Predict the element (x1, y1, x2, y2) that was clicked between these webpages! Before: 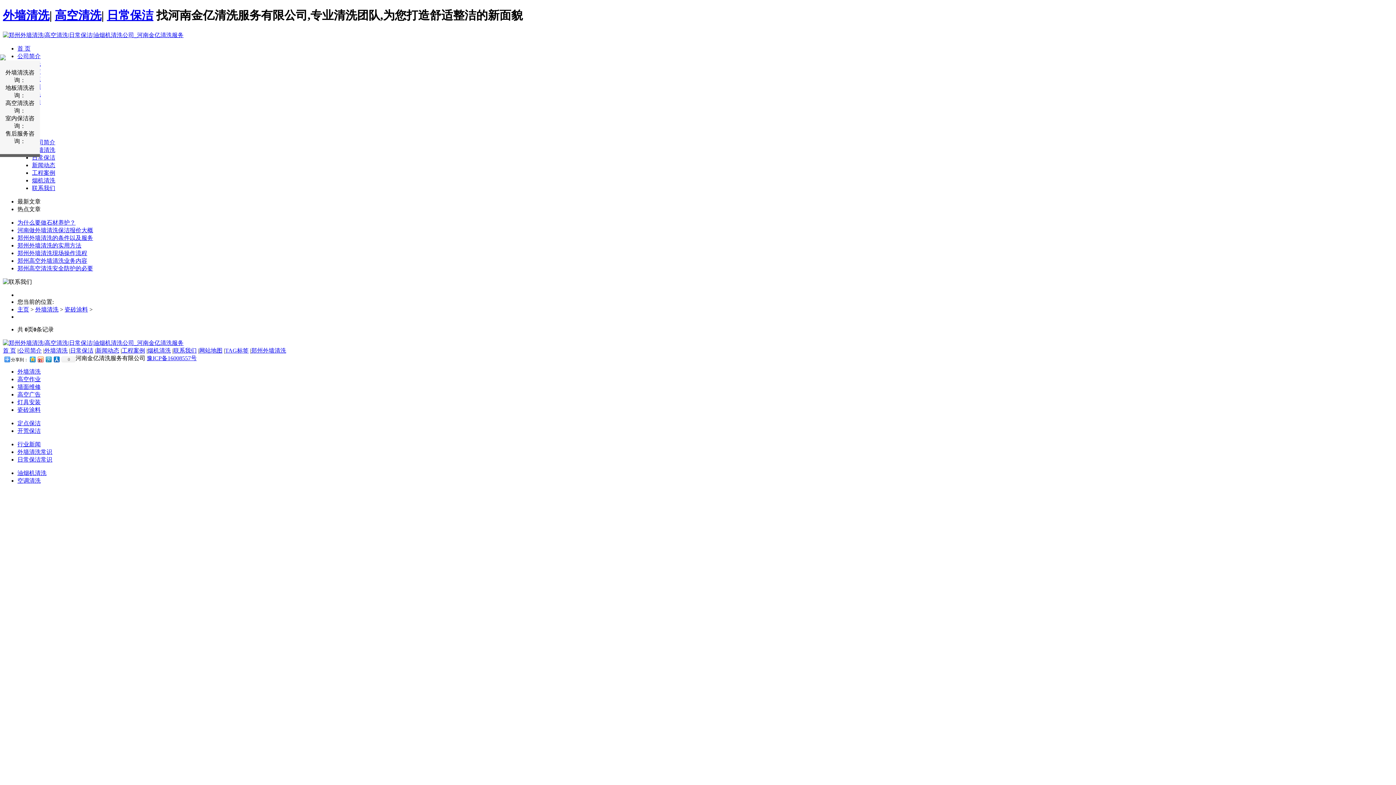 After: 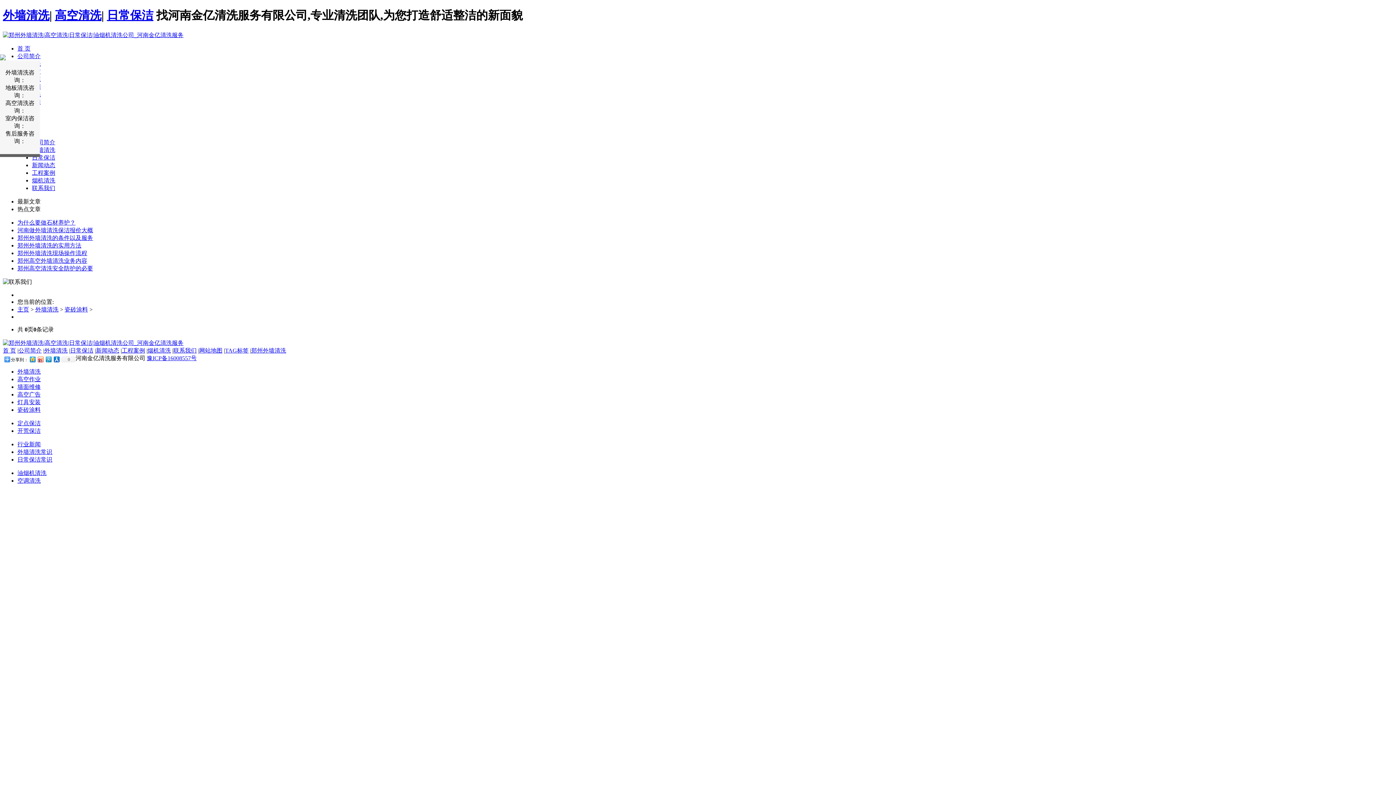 Action: label: 瓷砖涂料 bbox: (17, 406, 40, 413)